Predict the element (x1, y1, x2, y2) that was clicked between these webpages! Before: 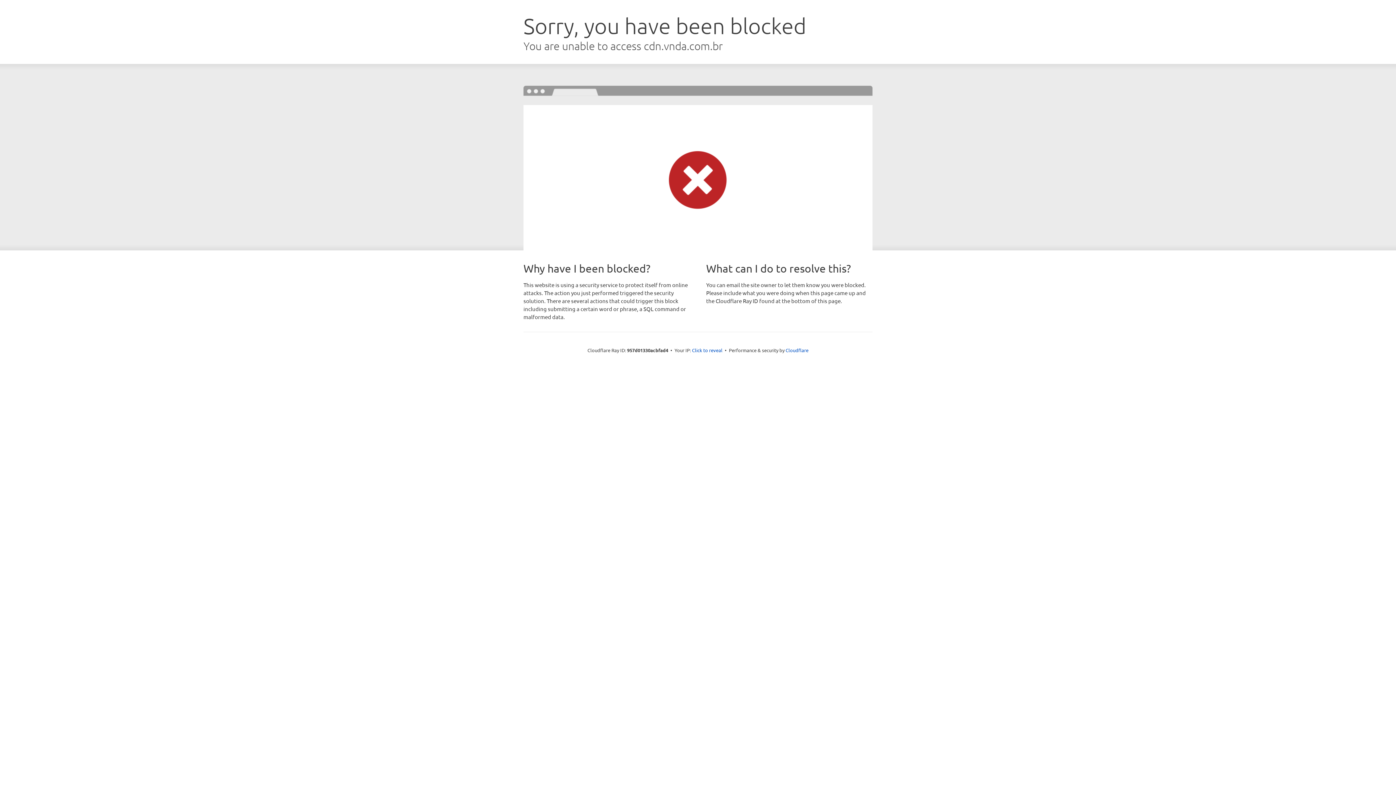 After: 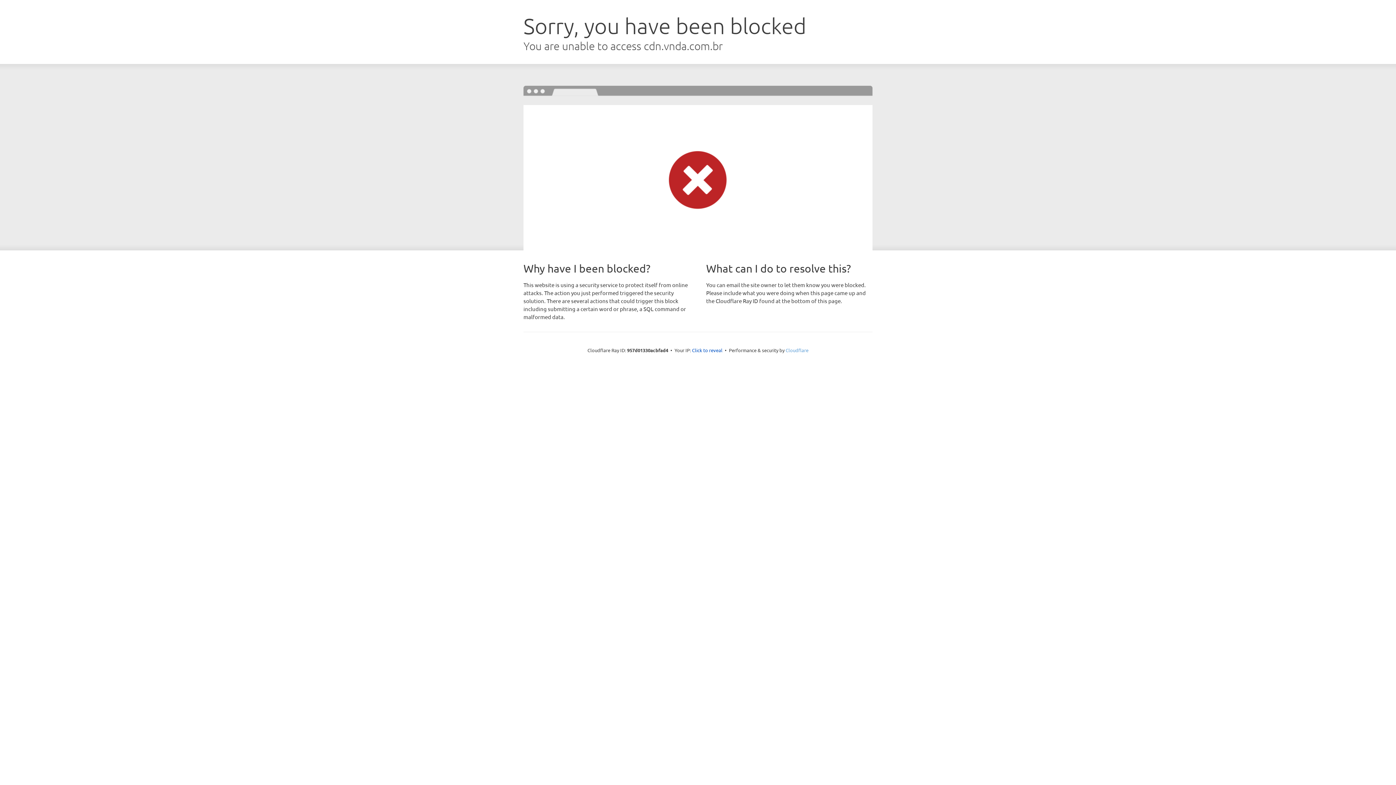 Action: bbox: (785, 347, 808, 353) label: Cloudflare